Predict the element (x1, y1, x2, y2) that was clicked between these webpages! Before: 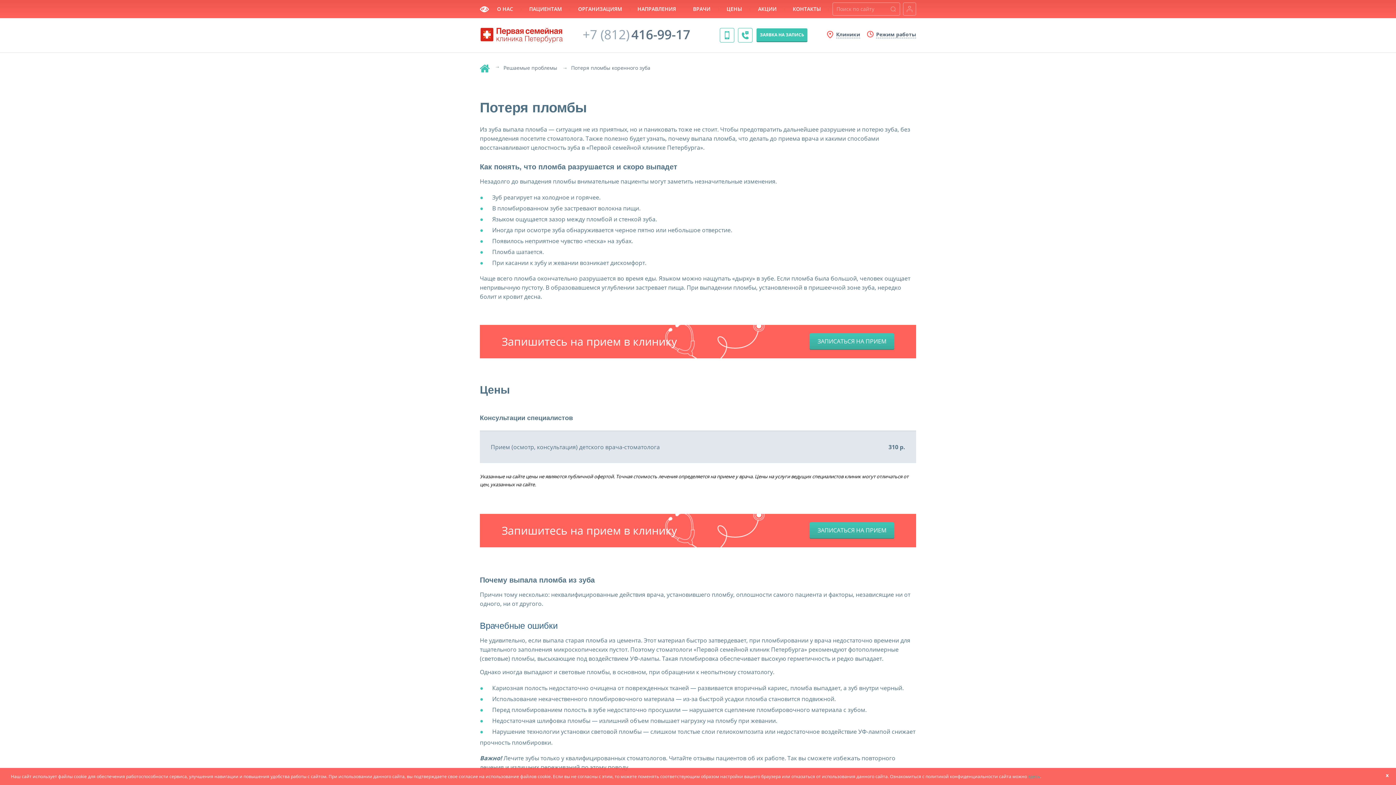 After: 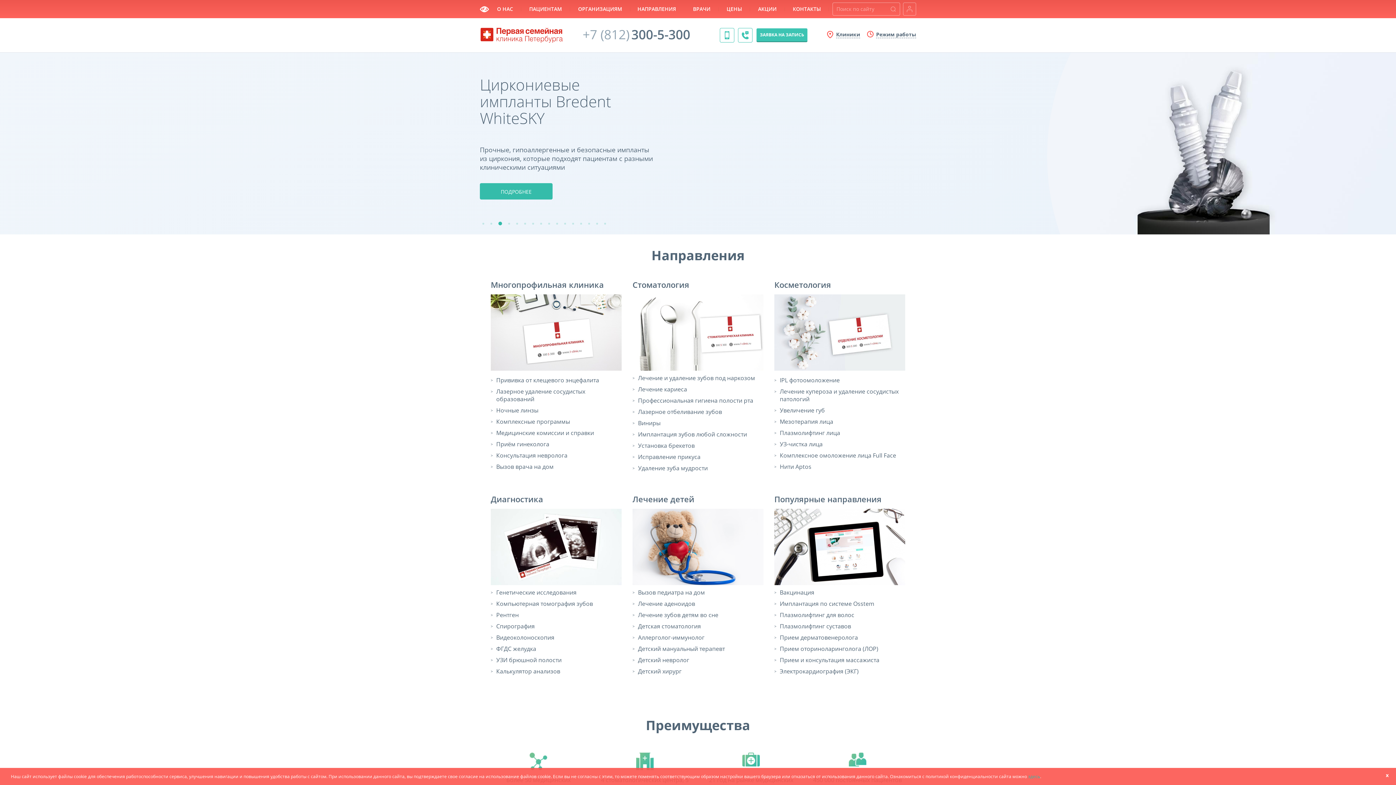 Action: bbox: (480, 27, 563, 43)